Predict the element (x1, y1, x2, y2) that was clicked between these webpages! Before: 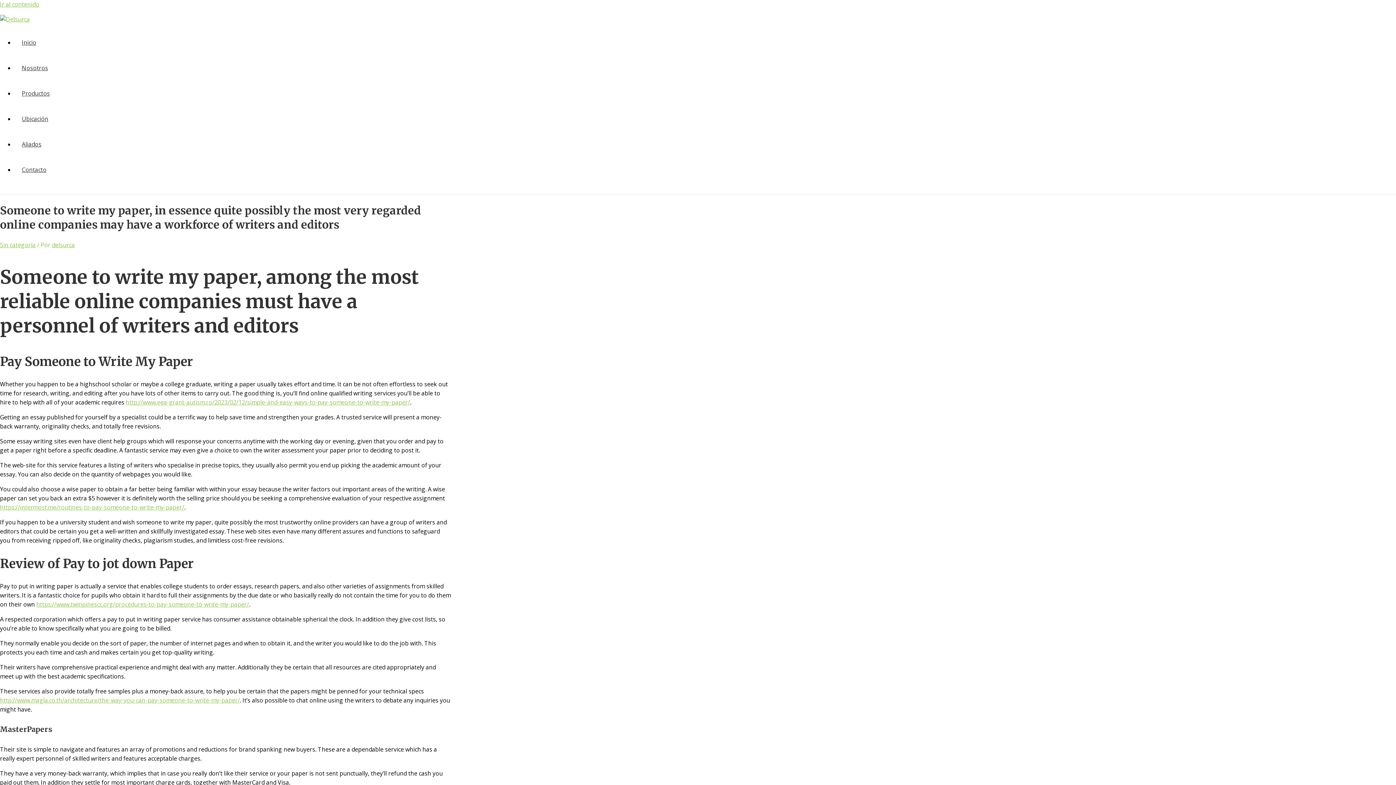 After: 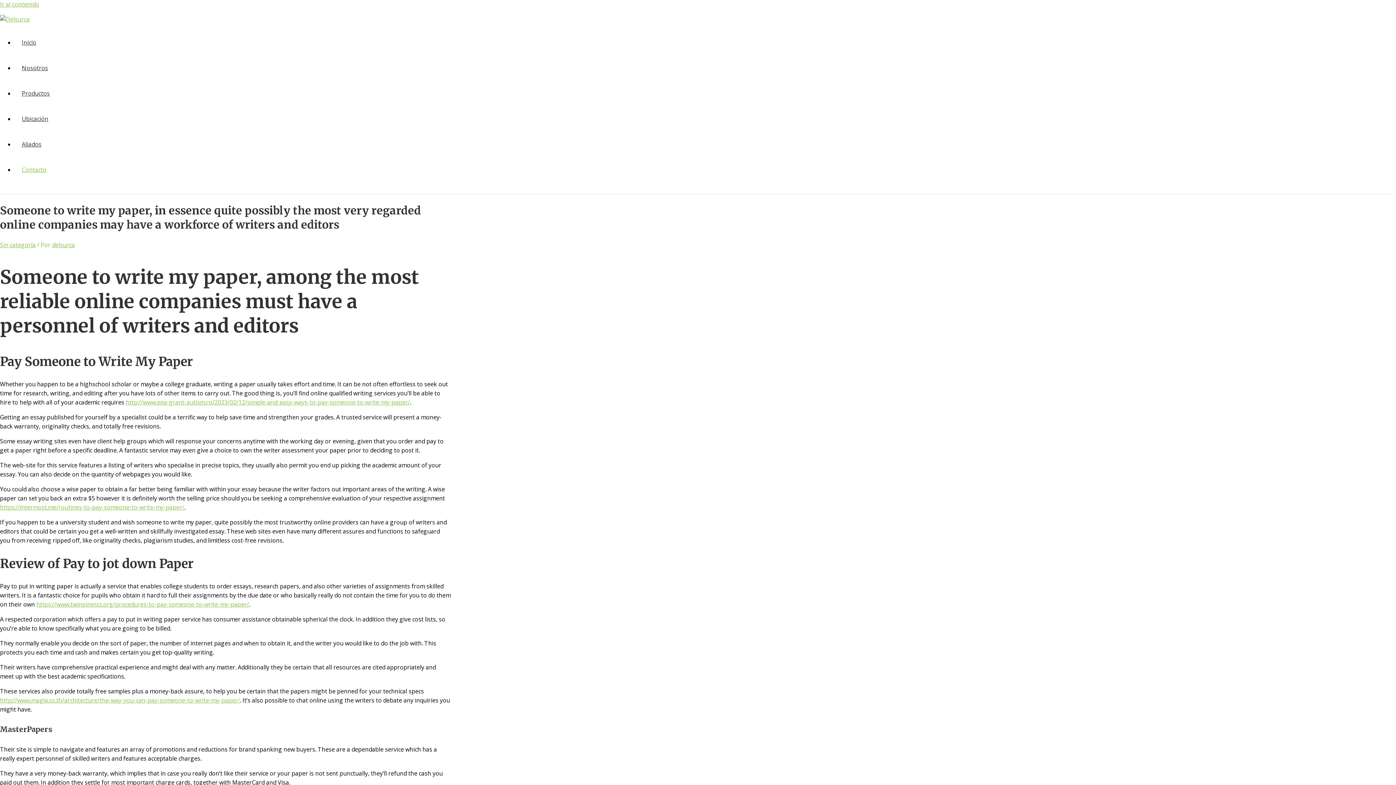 Action: label: Contacto bbox: (14, 165, 53, 173)